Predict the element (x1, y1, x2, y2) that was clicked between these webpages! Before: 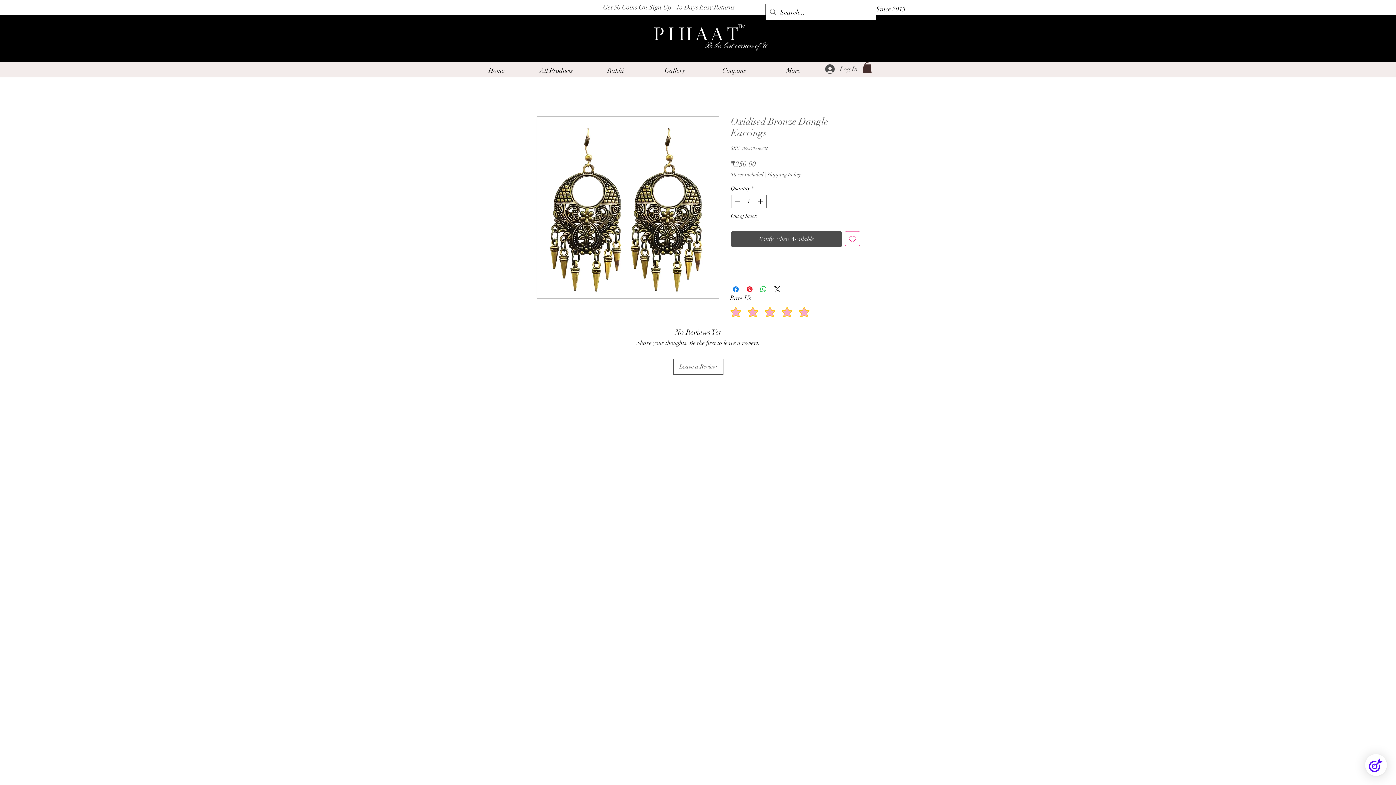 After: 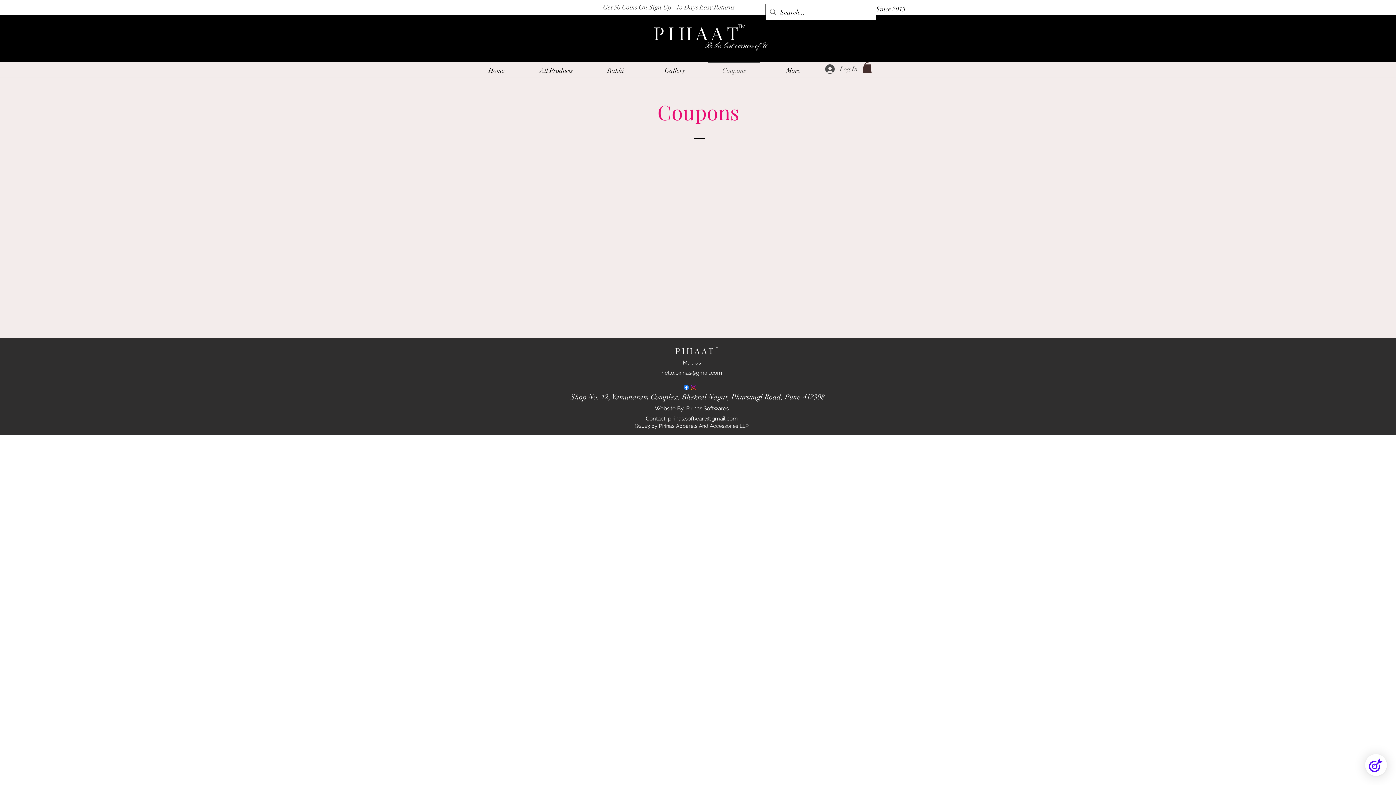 Action: bbox: (704, 61, 764, 72) label: Coupons